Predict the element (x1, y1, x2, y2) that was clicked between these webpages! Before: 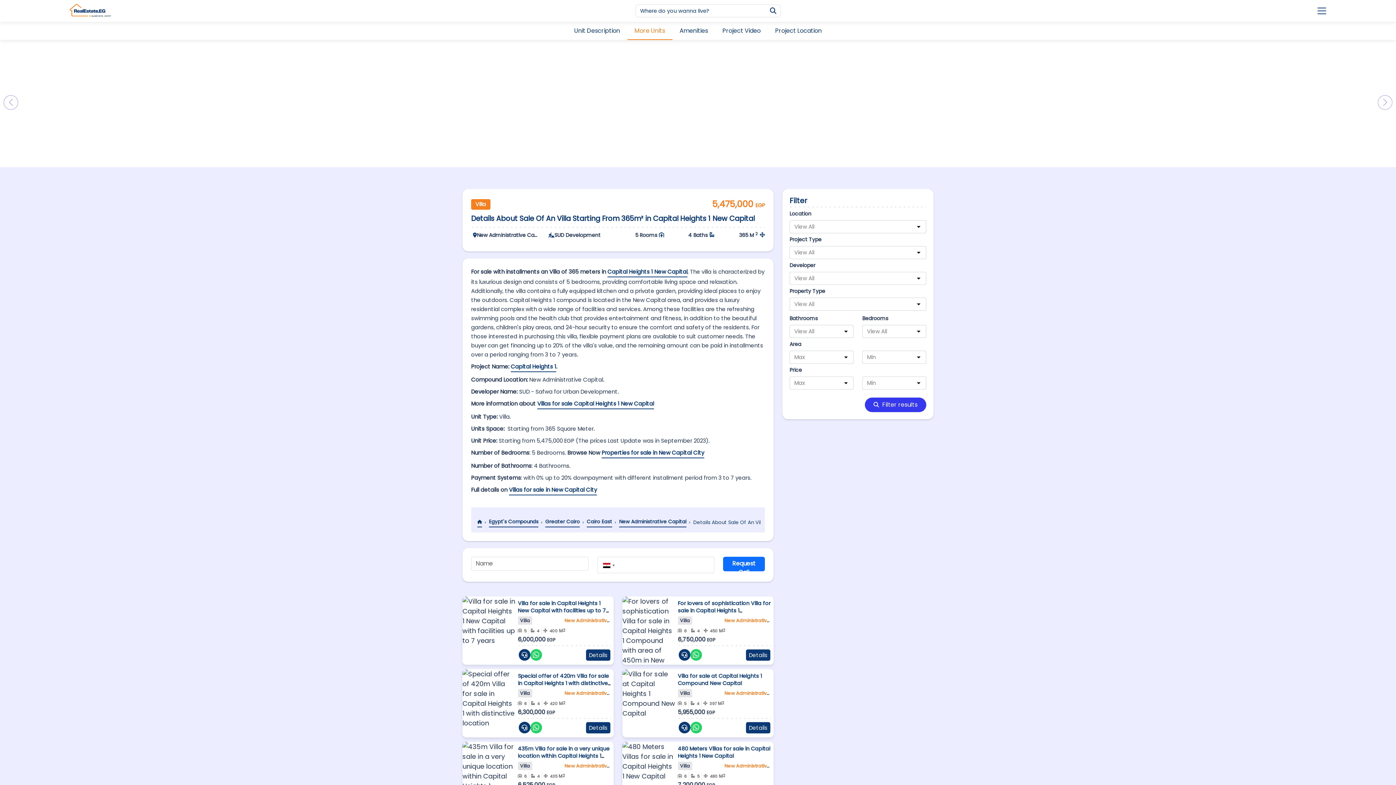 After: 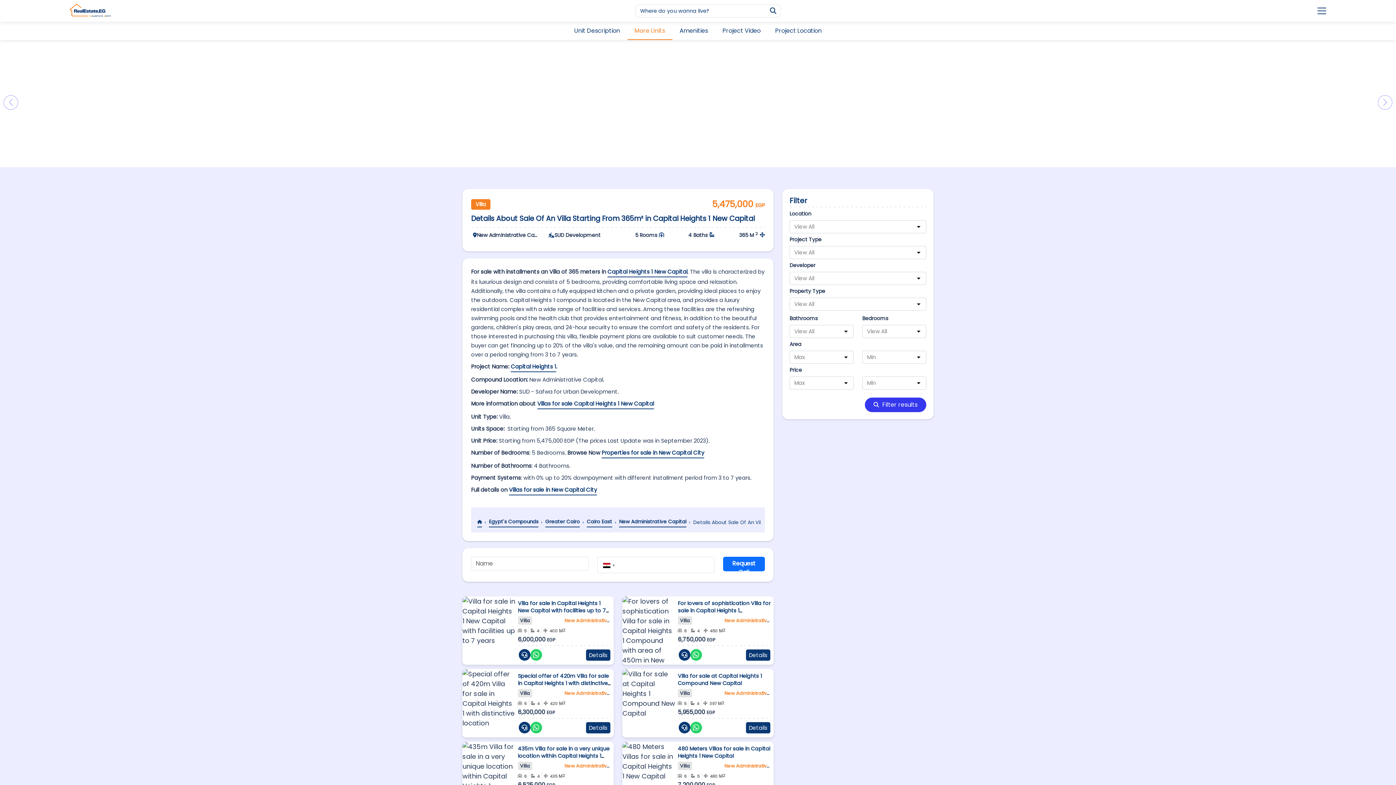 Action: bbox: (530, 722, 542, 733) label: whatsapp